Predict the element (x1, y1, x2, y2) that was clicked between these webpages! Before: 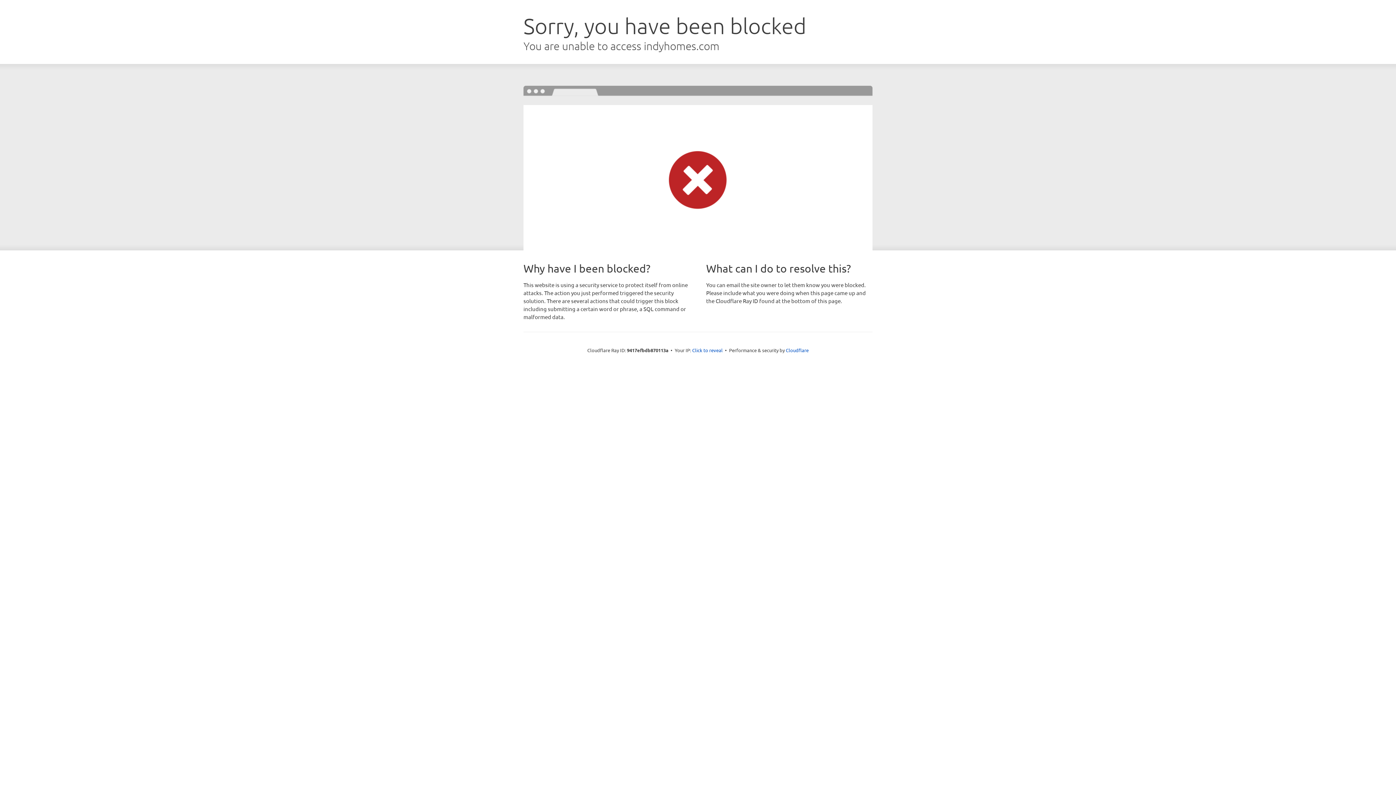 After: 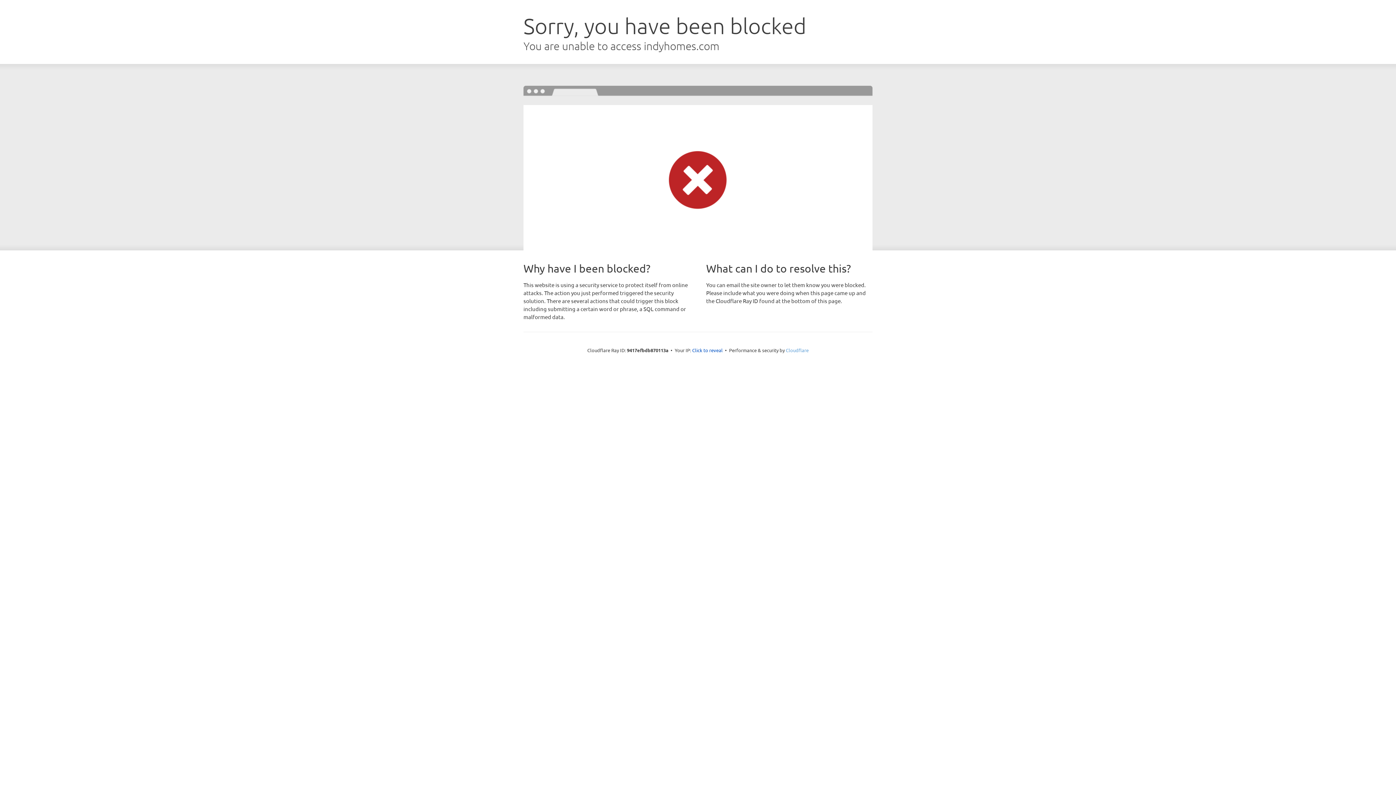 Action: bbox: (786, 347, 808, 353) label: Cloudflare